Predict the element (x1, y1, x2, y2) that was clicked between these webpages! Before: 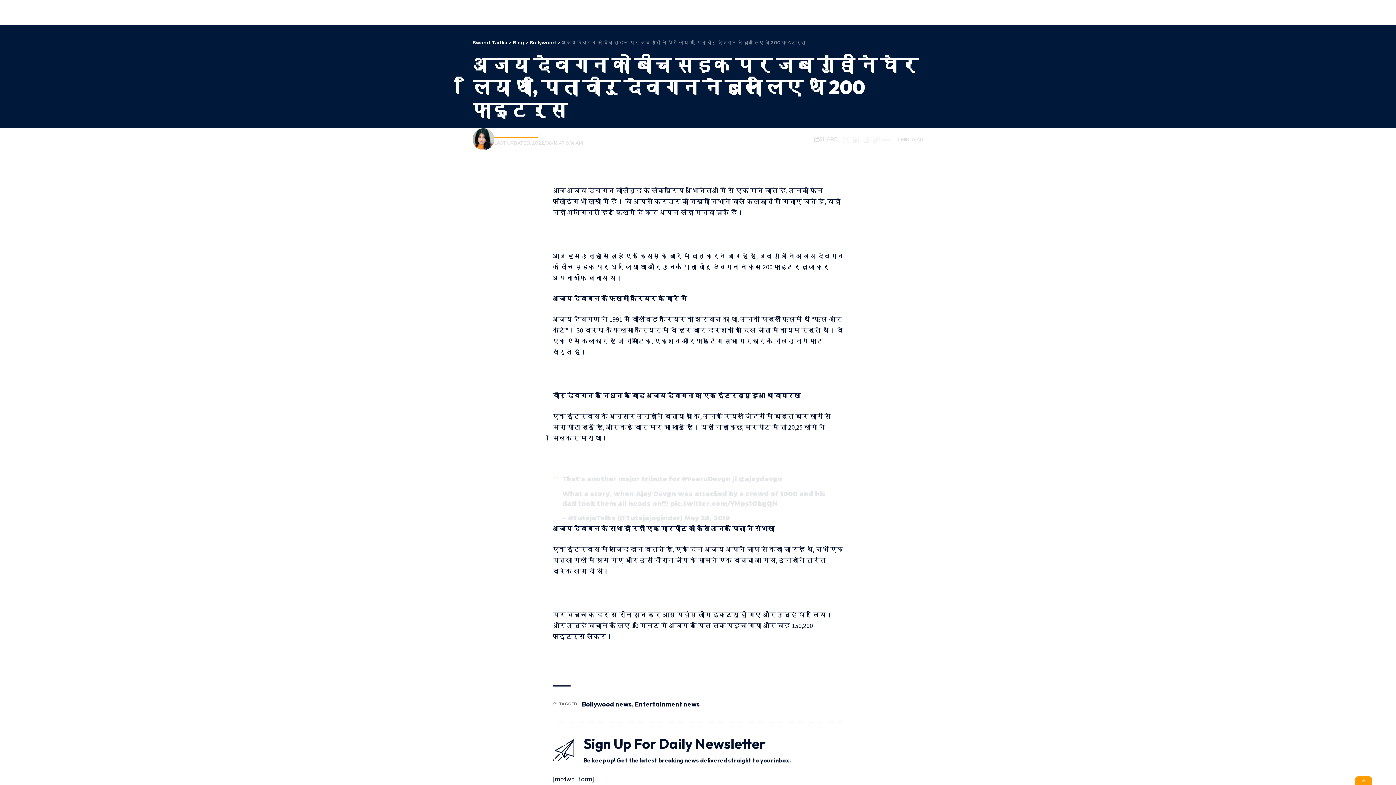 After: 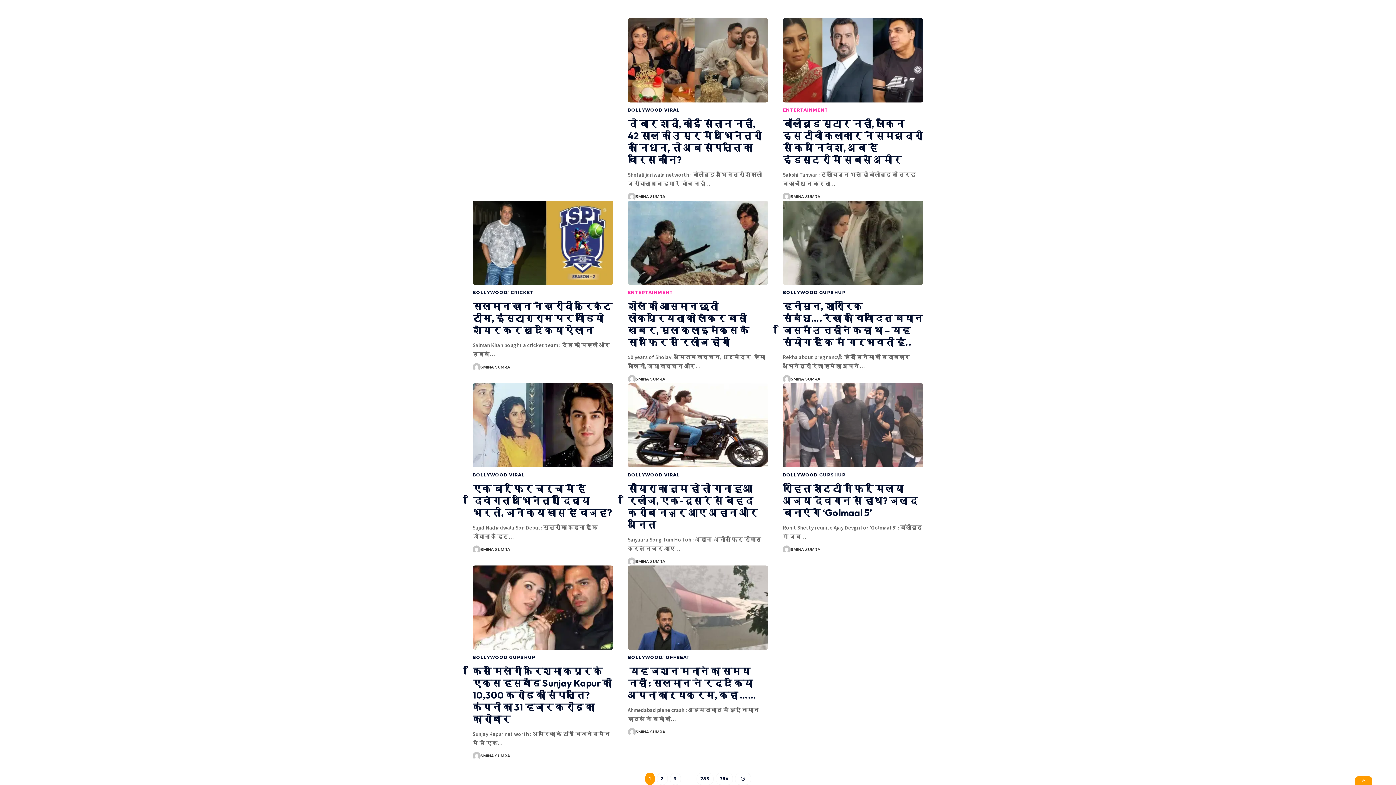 Action: bbox: (513, 39, 524, 45) label: Blog